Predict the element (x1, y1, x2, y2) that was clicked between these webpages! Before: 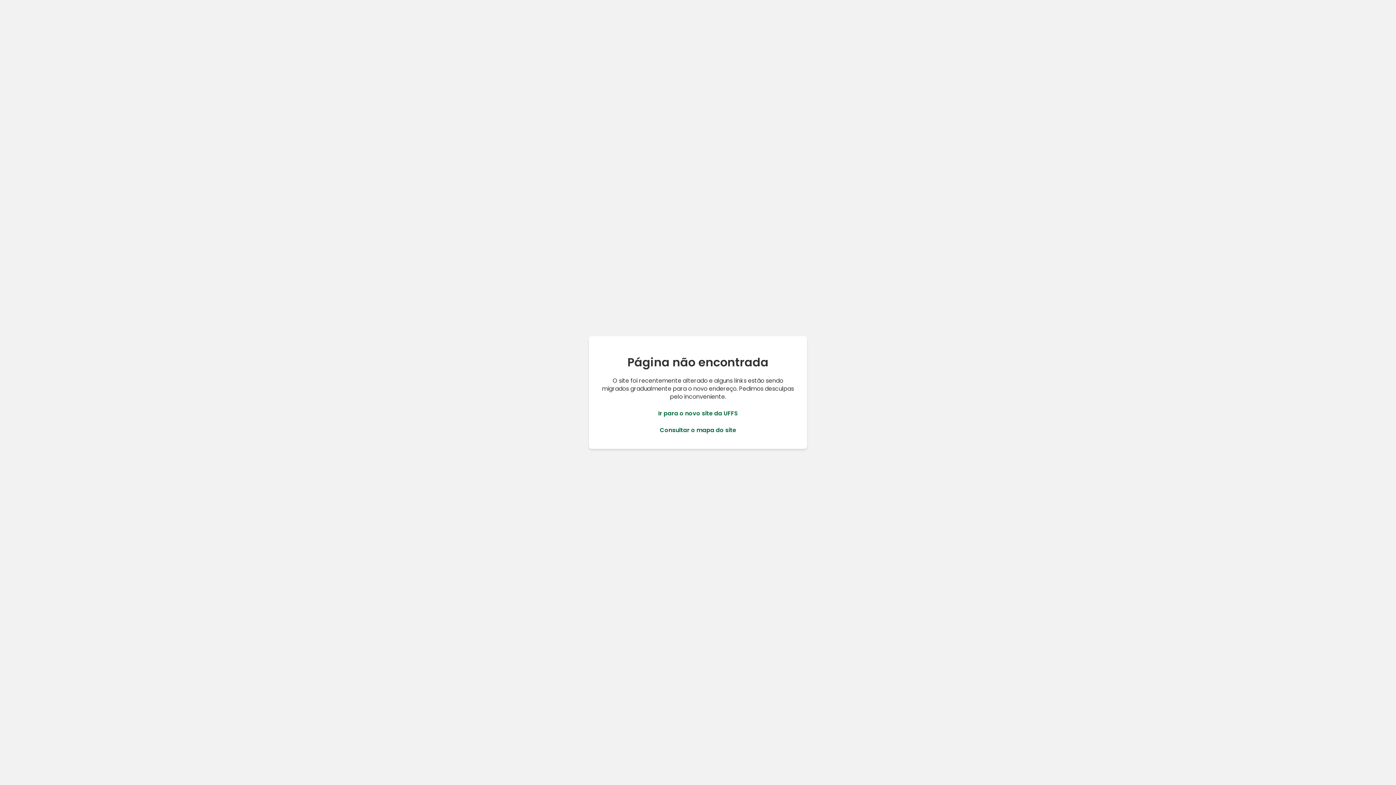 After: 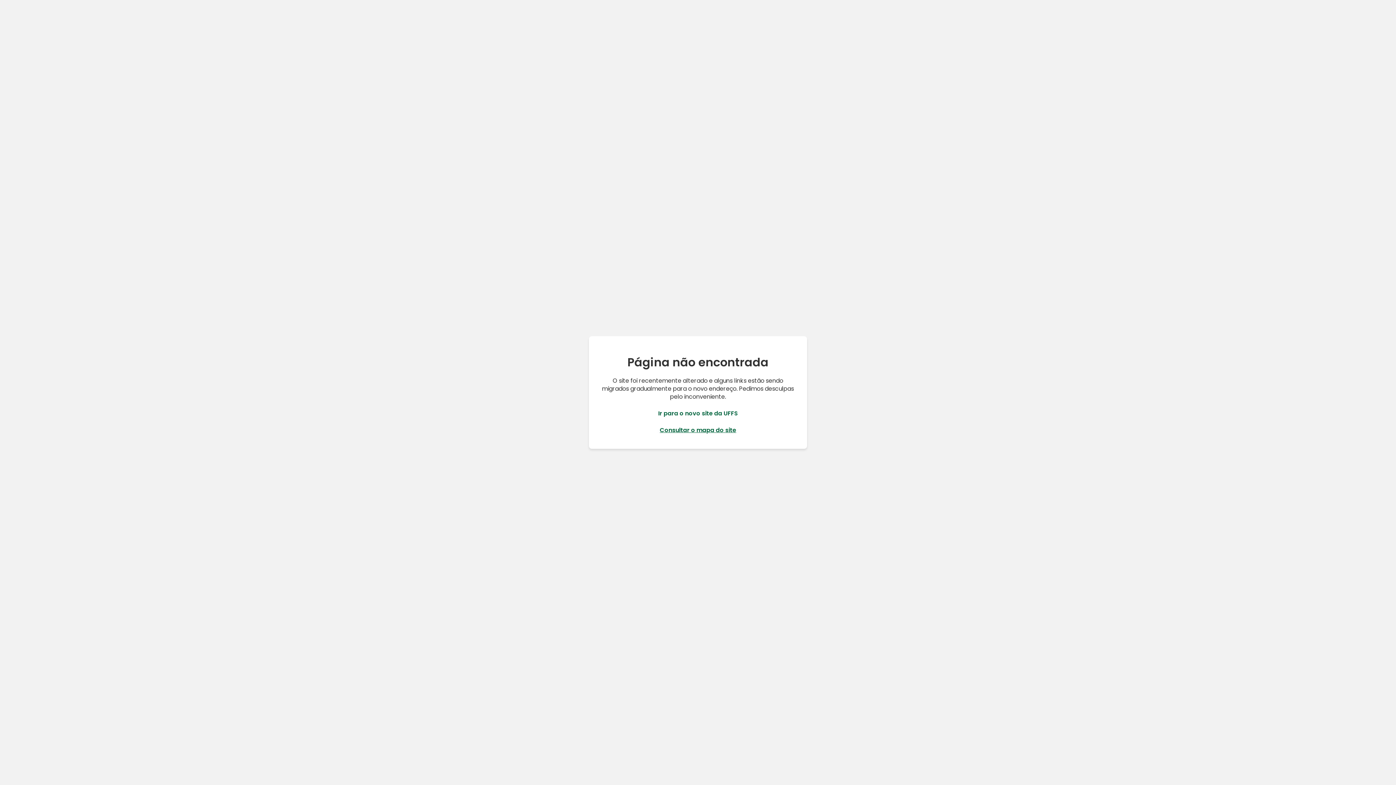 Action: bbox: (660, 426, 736, 434) label: Consultar o mapa do site